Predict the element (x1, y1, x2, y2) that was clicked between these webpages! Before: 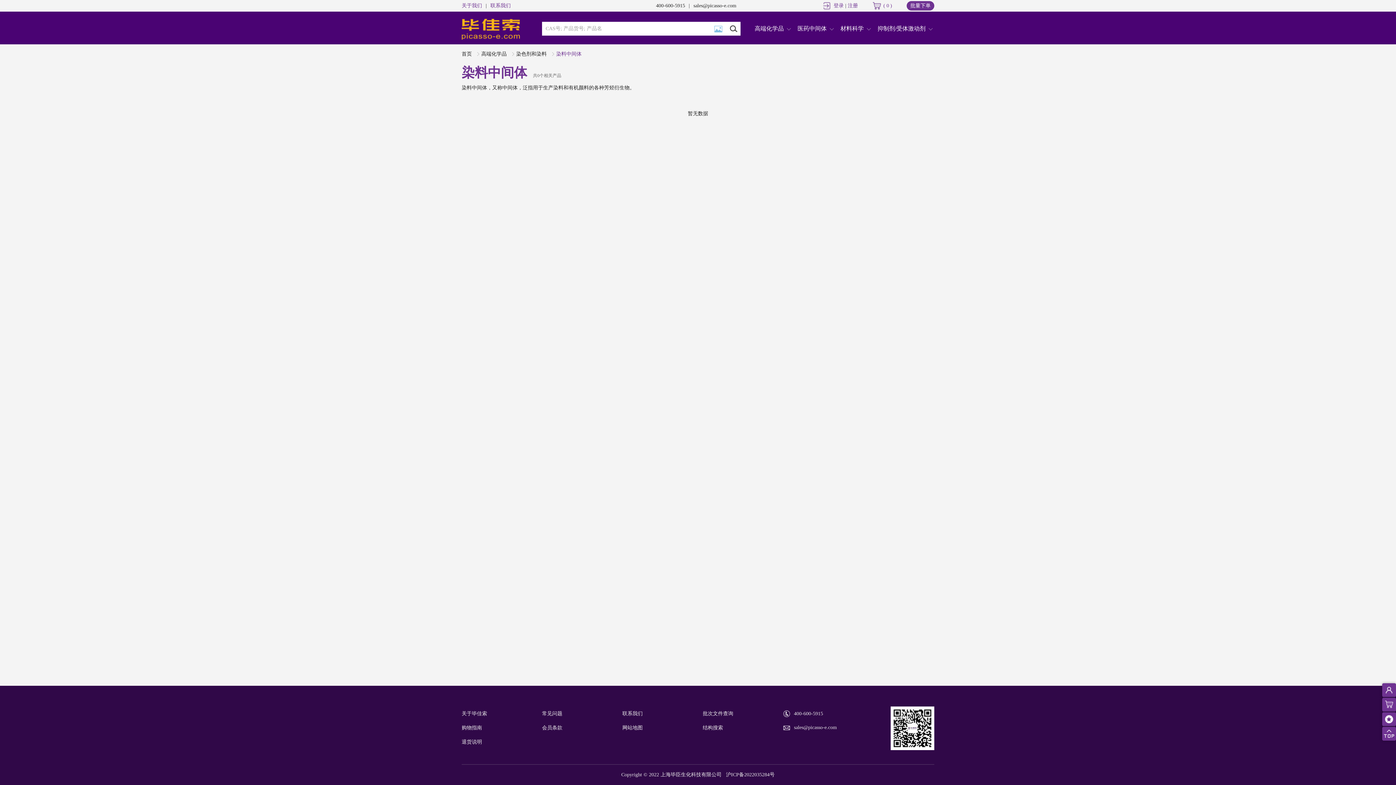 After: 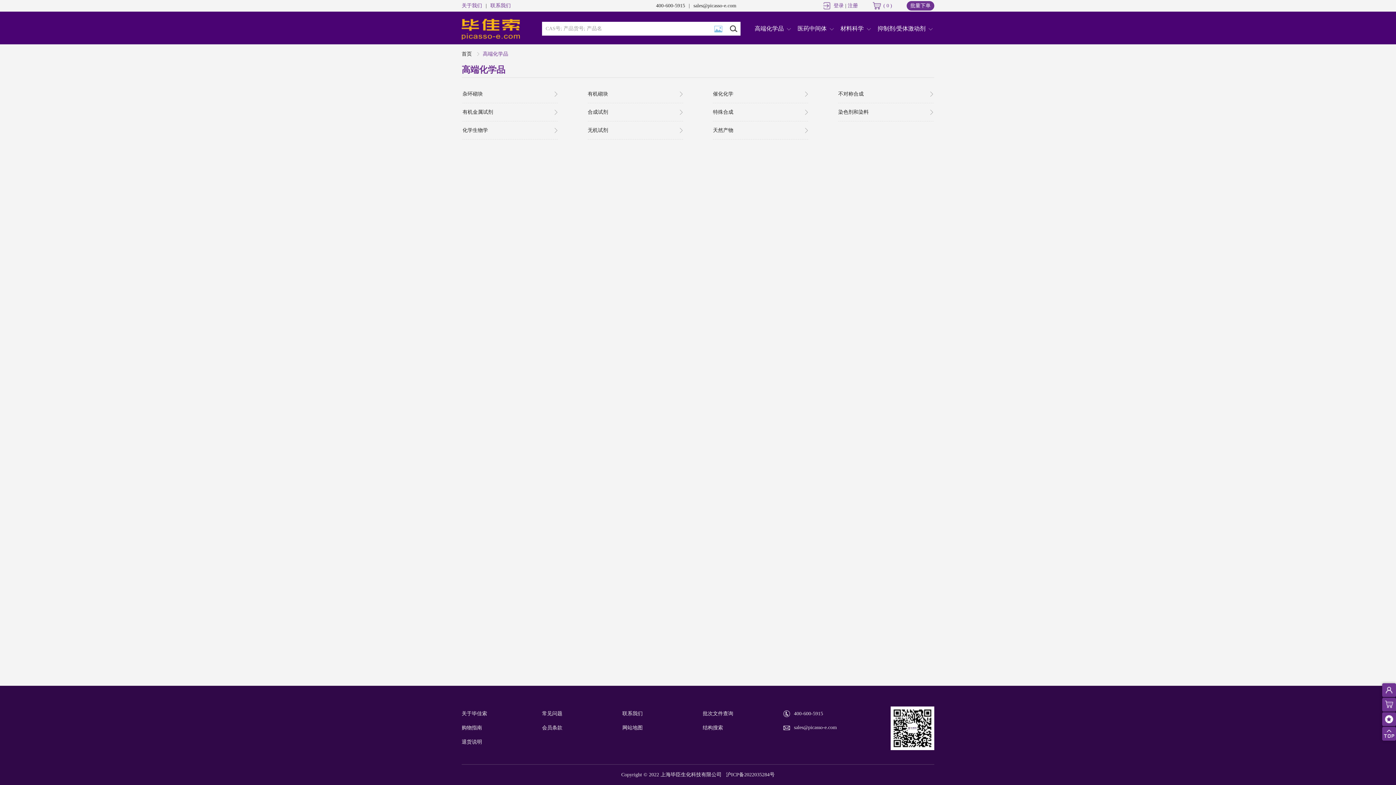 Action: label: 高端化学品 bbox: (481, 51, 506, 56)